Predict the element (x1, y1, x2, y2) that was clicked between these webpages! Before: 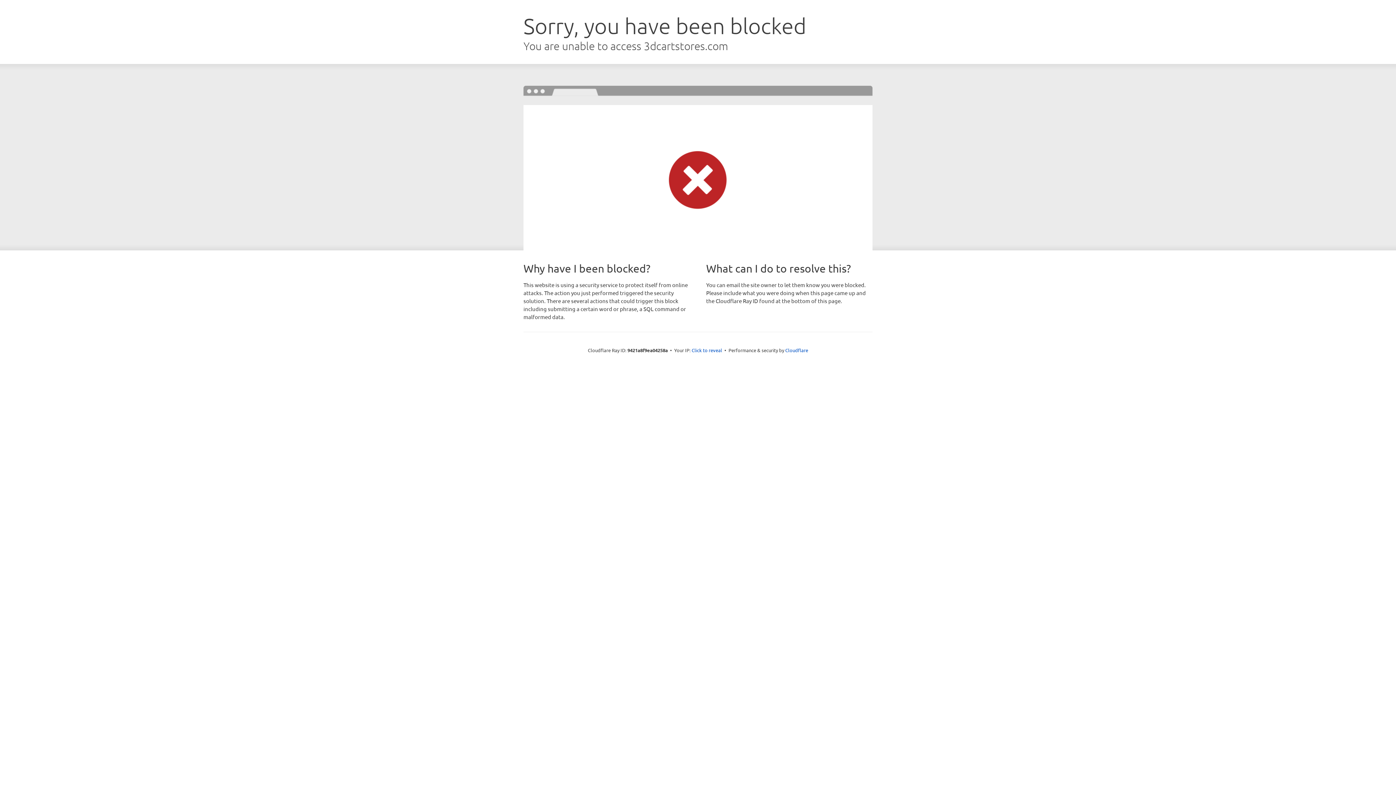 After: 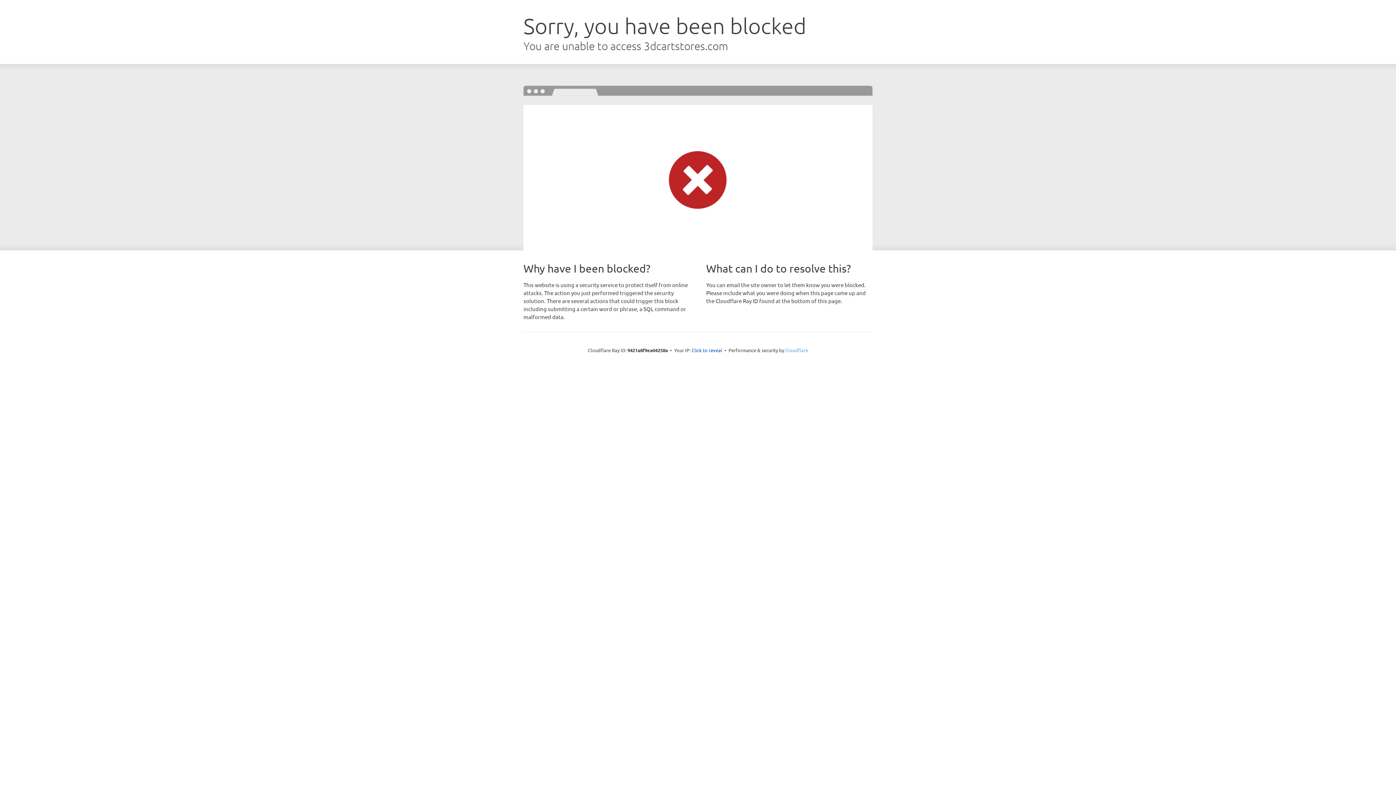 Action: label: Cloudflare bbox: (785, 347, 808, 353)